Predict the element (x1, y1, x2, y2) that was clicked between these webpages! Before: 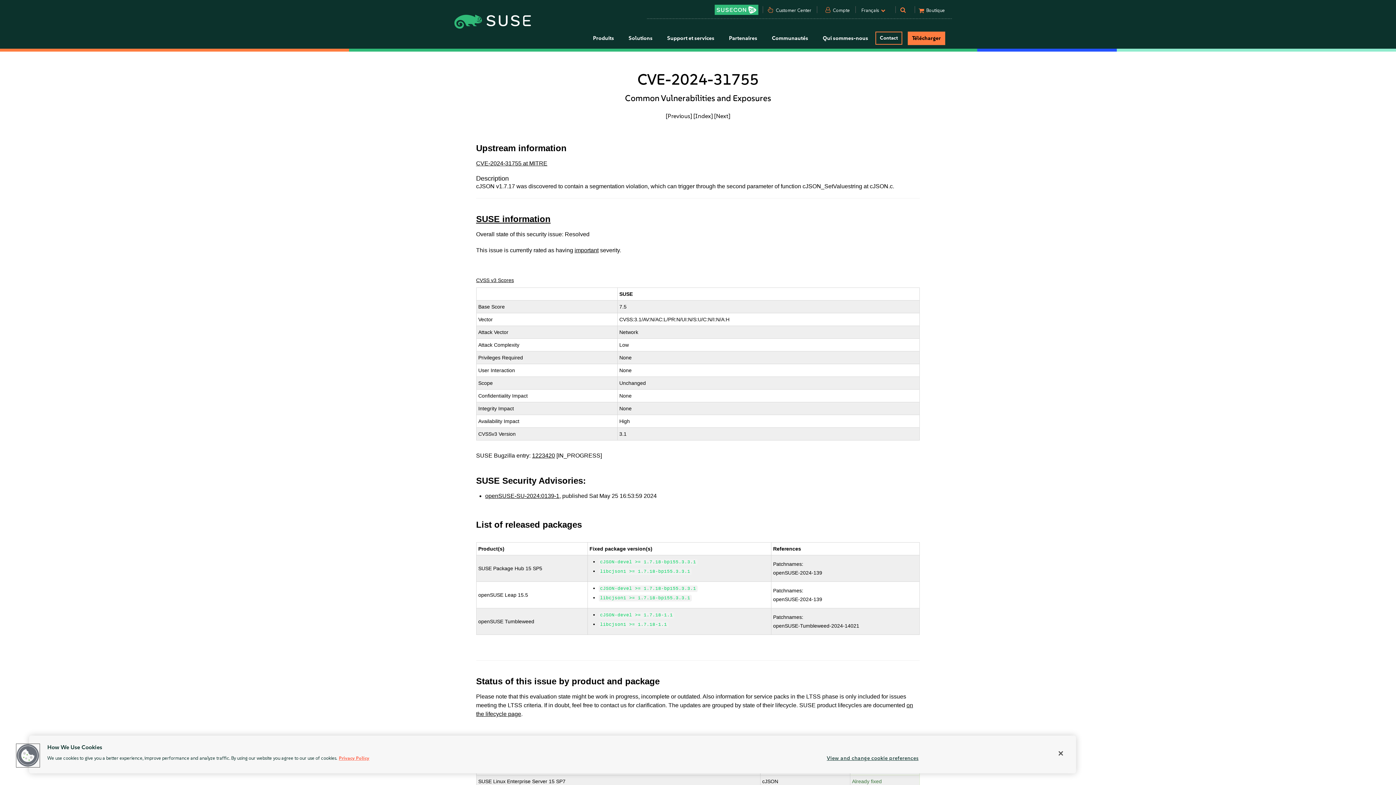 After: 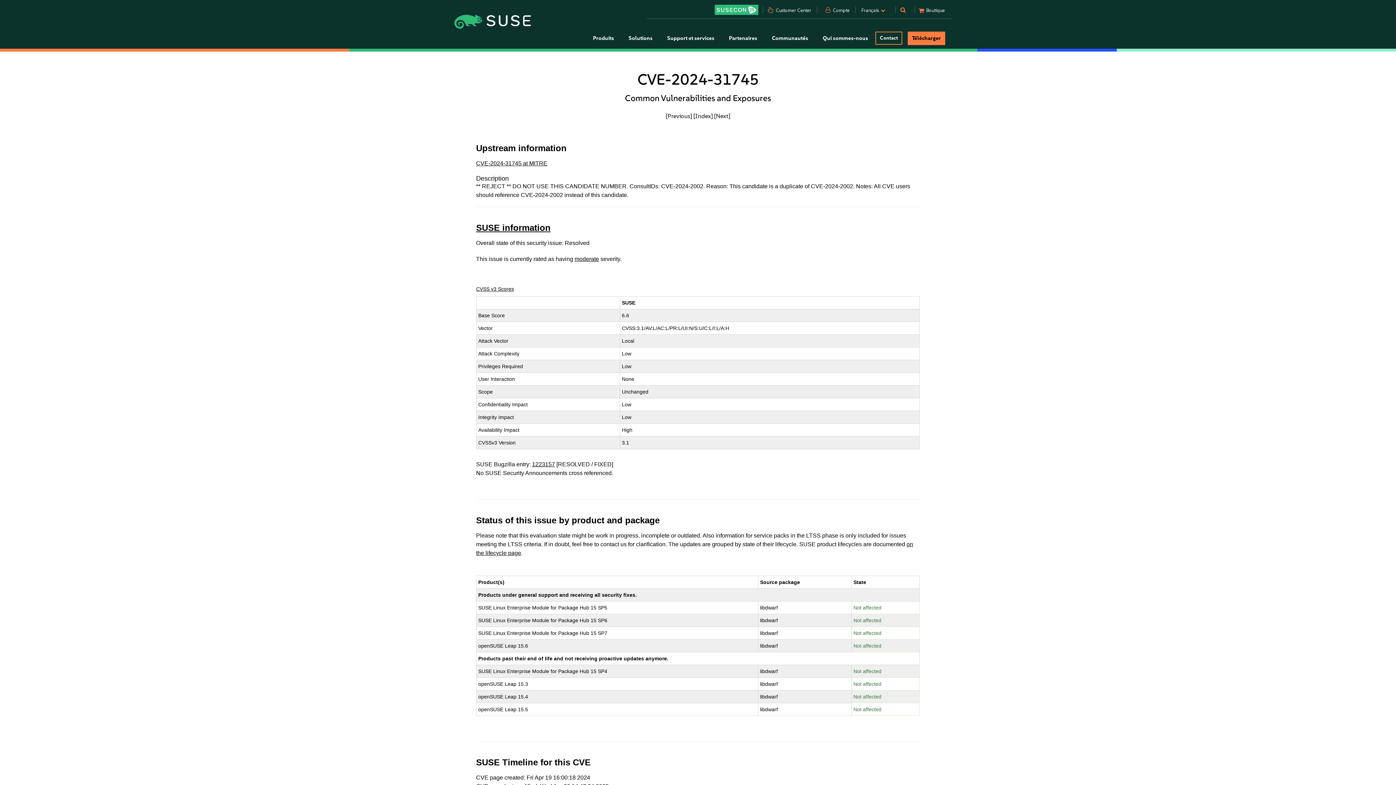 Action: label: [Previous] bbox: (666, 112, 692, 119)